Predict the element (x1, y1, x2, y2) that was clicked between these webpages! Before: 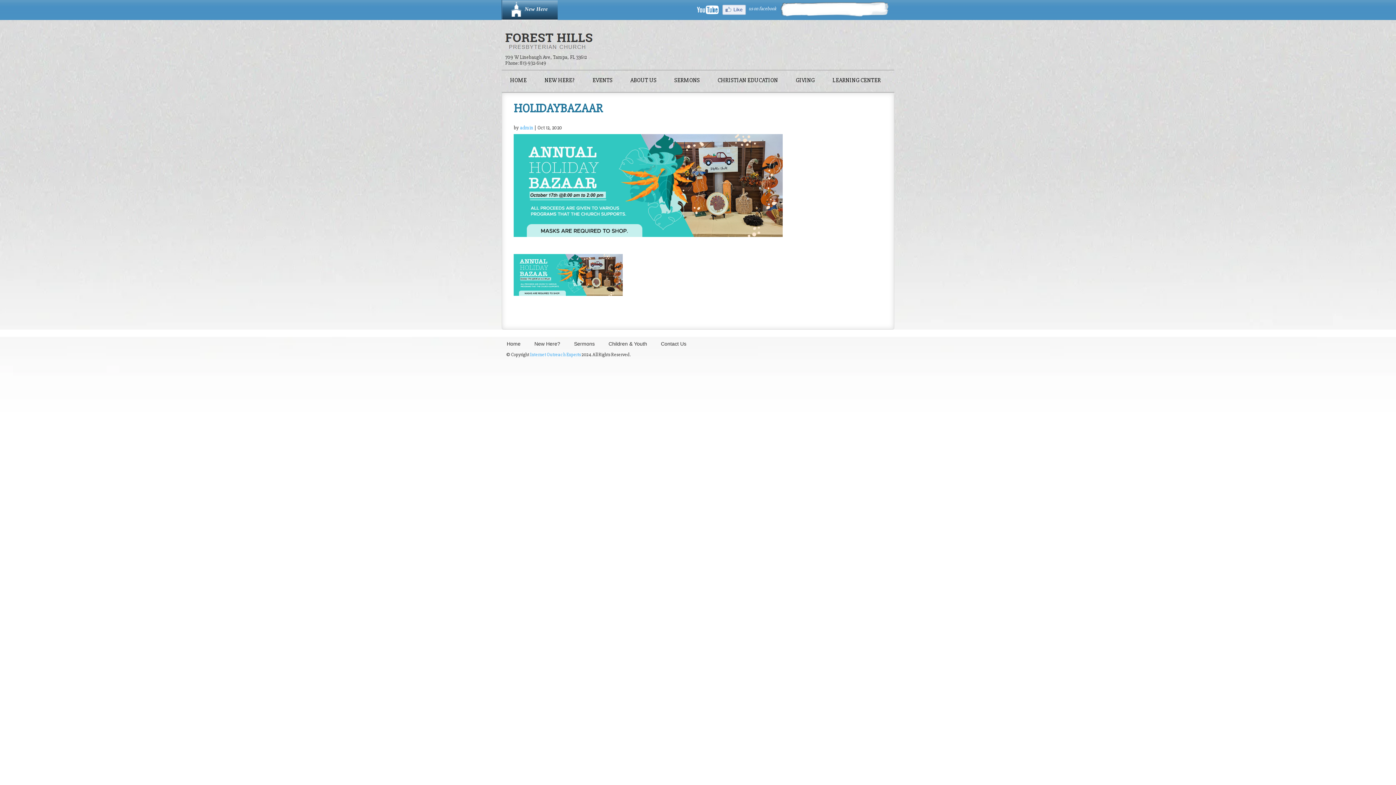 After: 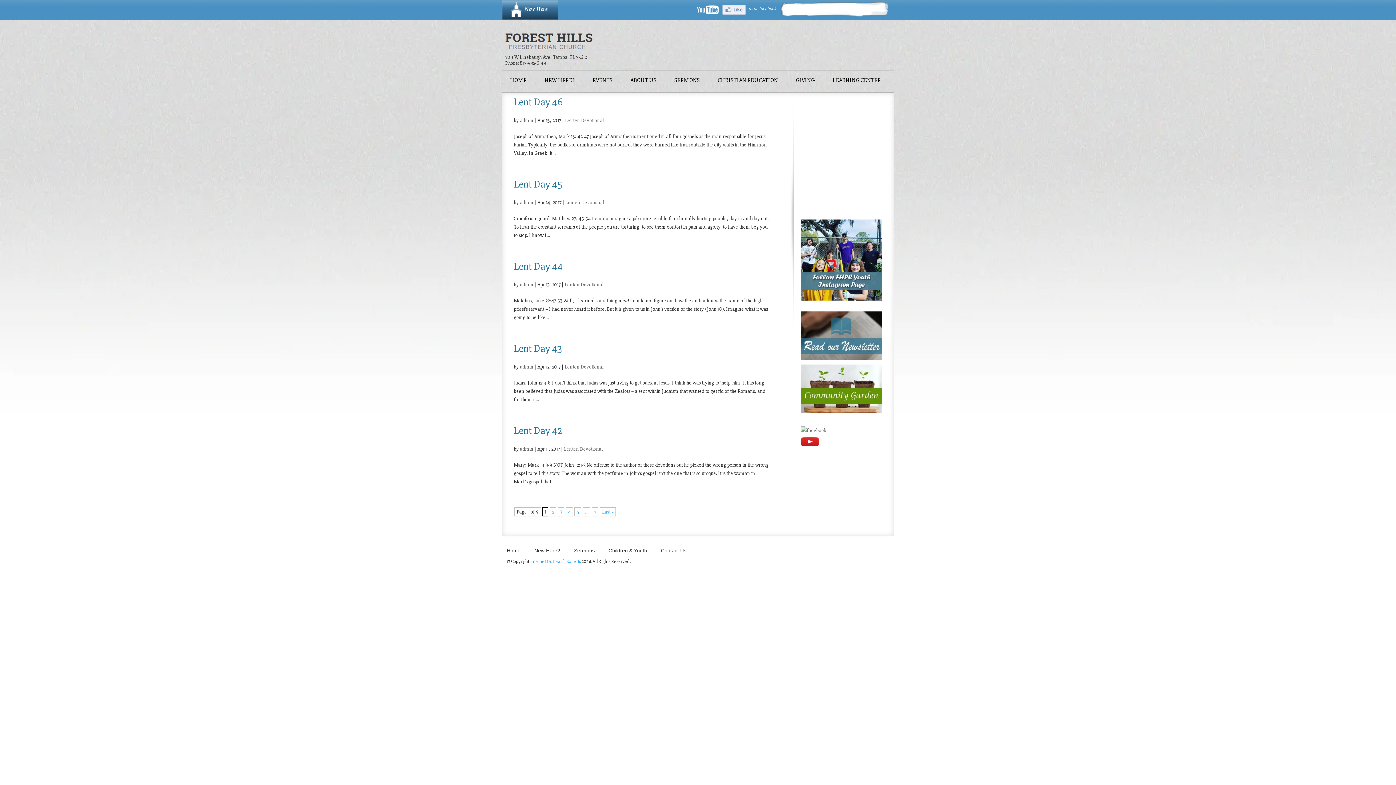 Action: label: admin bbox: (520, 124, 533, 130)